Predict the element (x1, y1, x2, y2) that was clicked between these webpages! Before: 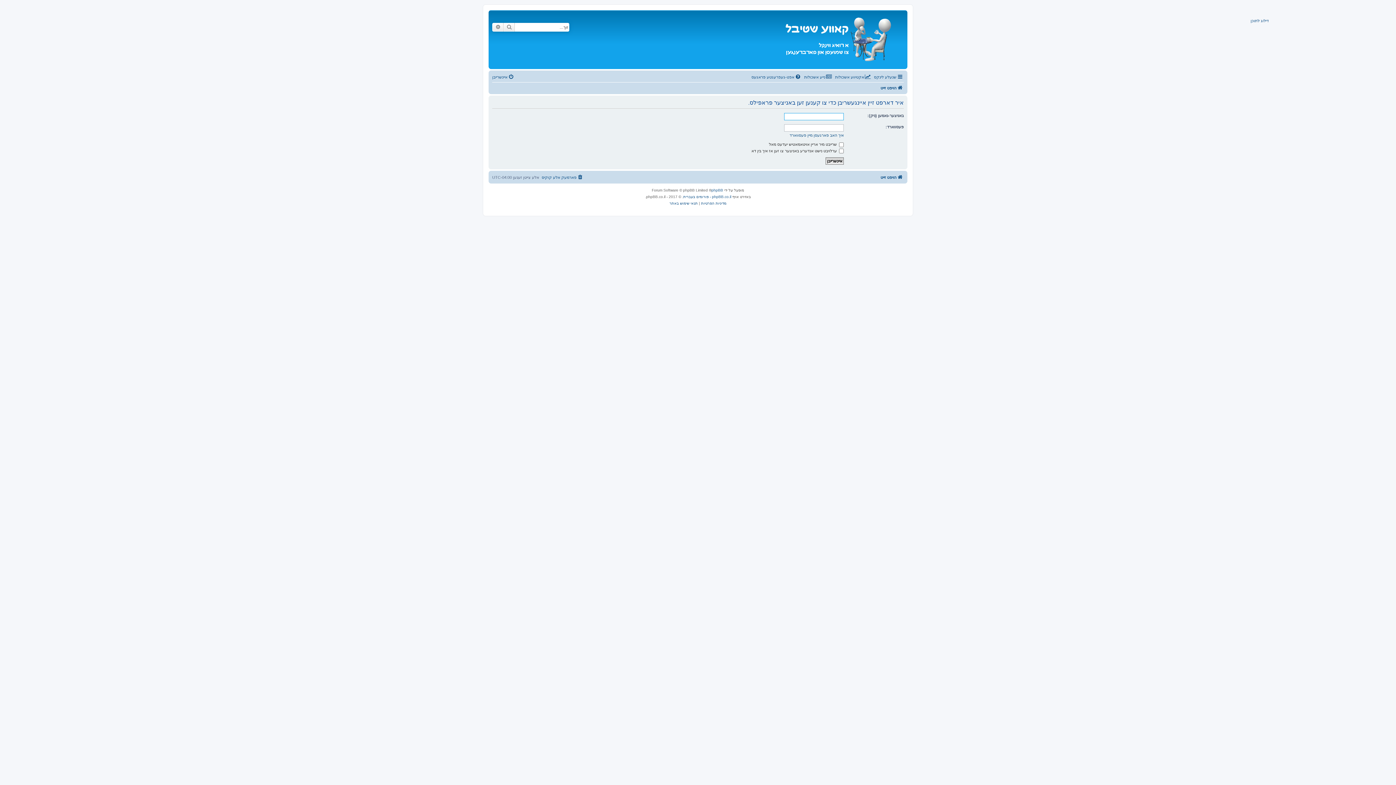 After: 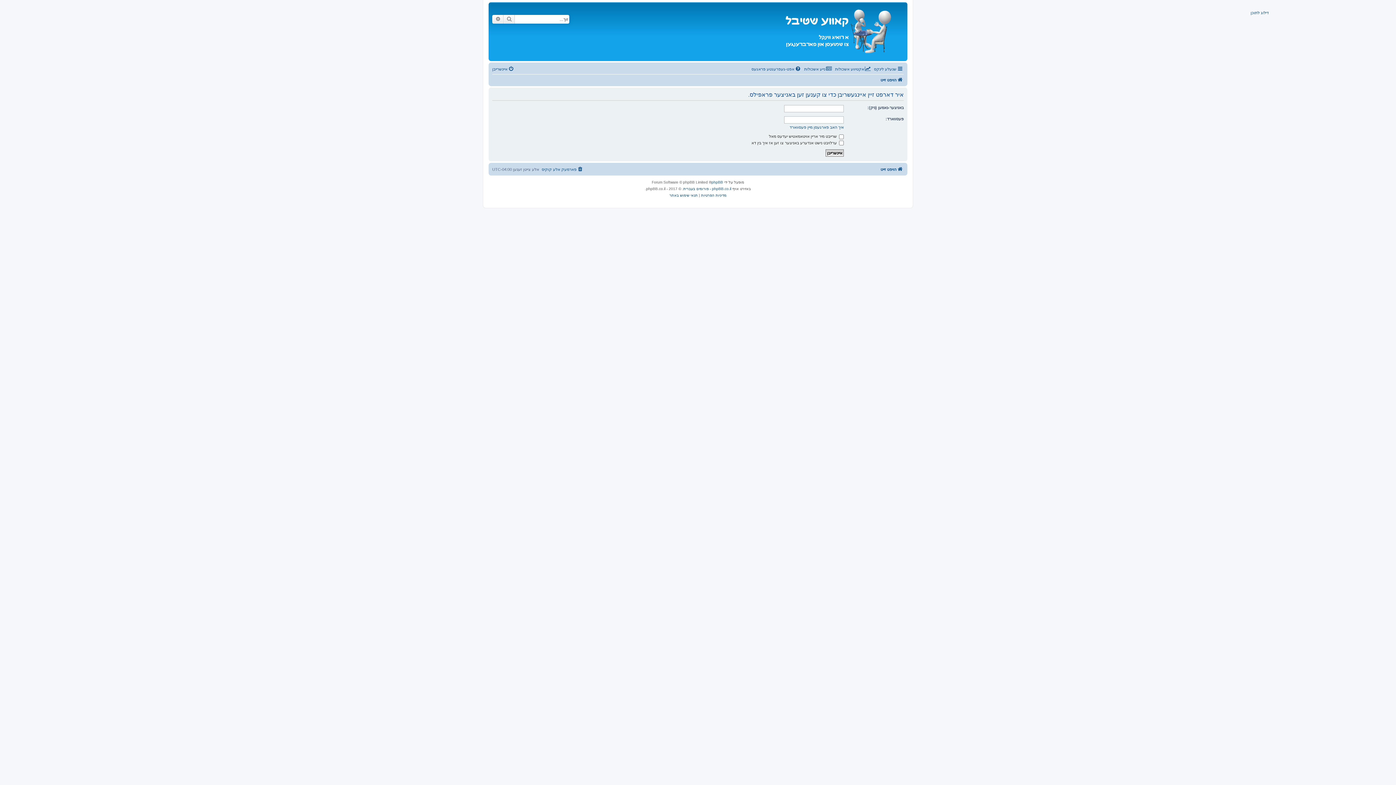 Action: bbox: (1250, 18, 1269, 23) label: דילוג לתוכן